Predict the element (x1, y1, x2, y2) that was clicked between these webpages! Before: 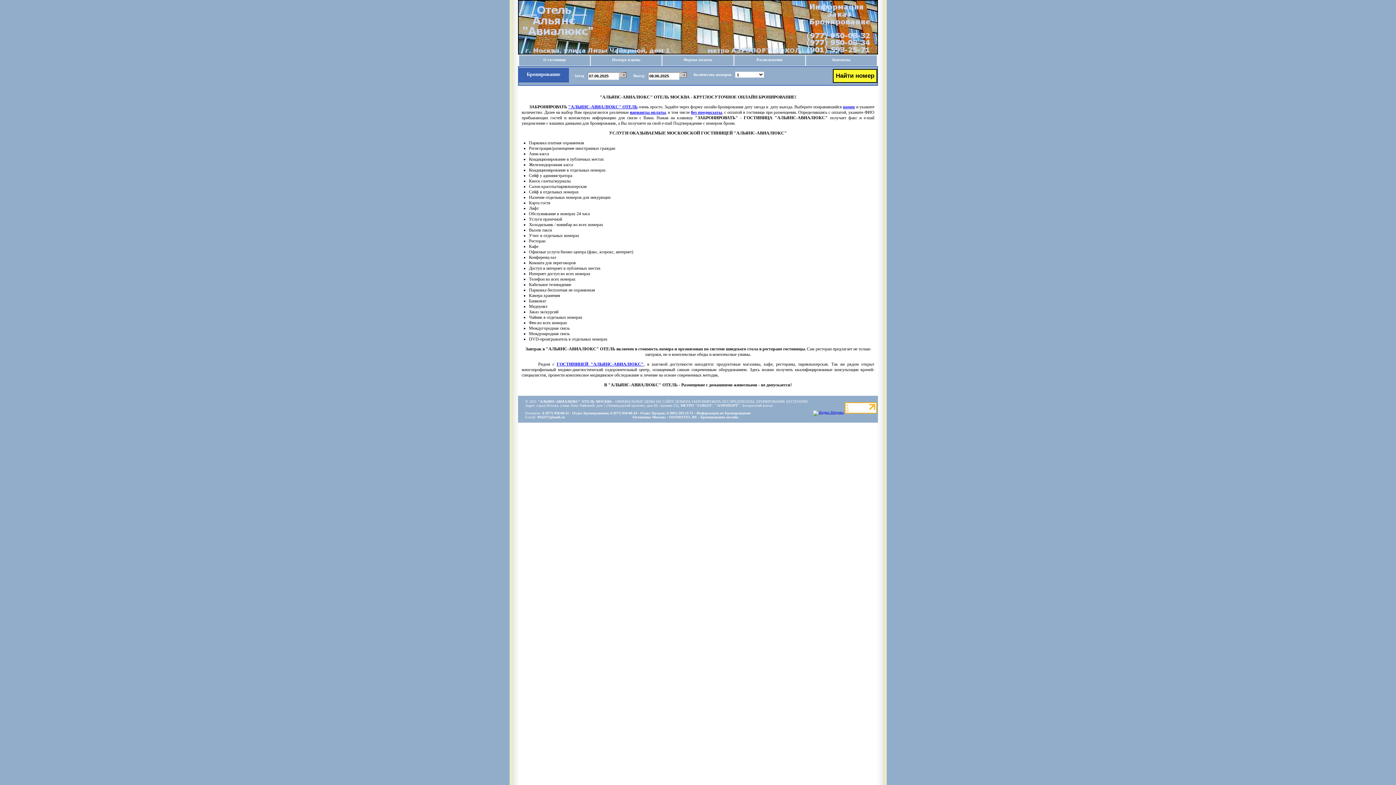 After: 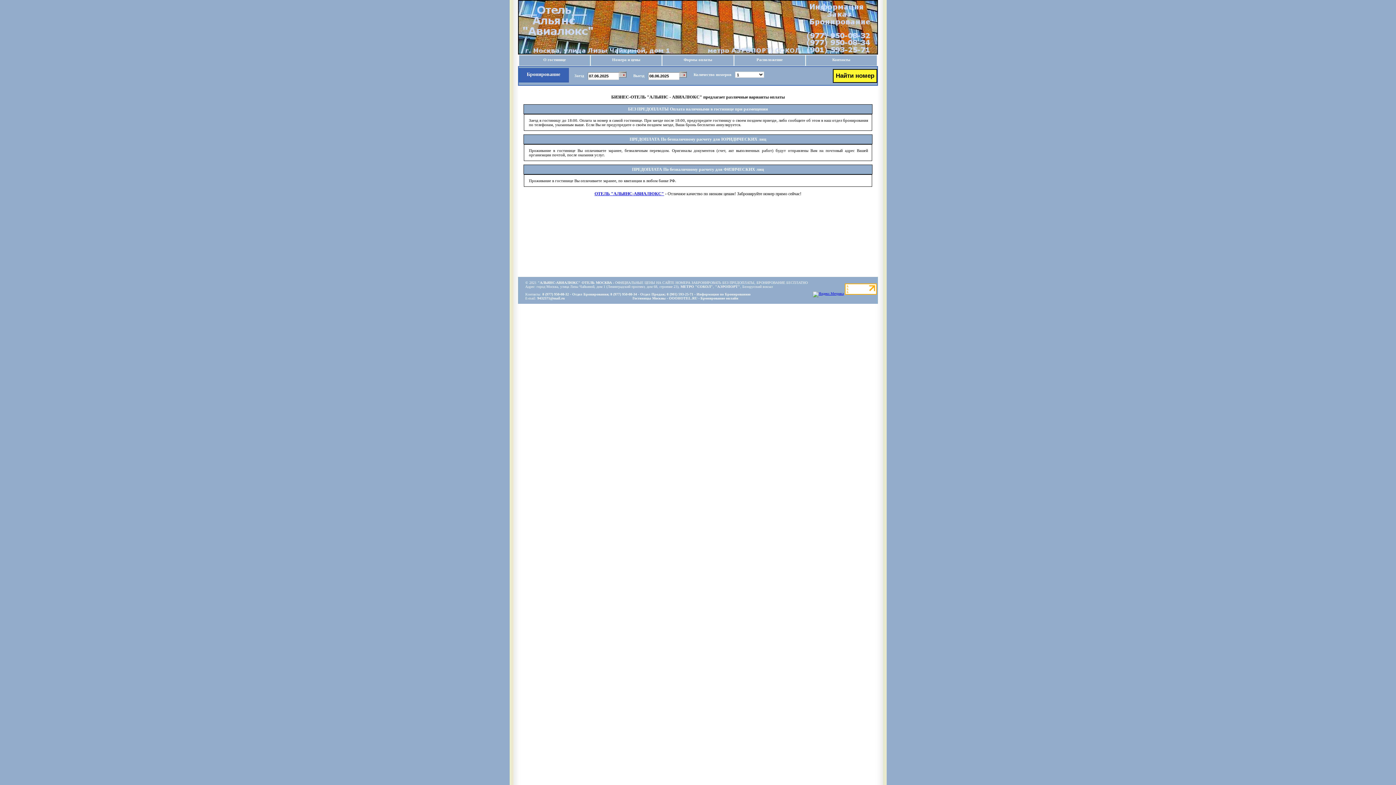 Action: label: Формы оплаты bbox: (662, 54, 734, 66)